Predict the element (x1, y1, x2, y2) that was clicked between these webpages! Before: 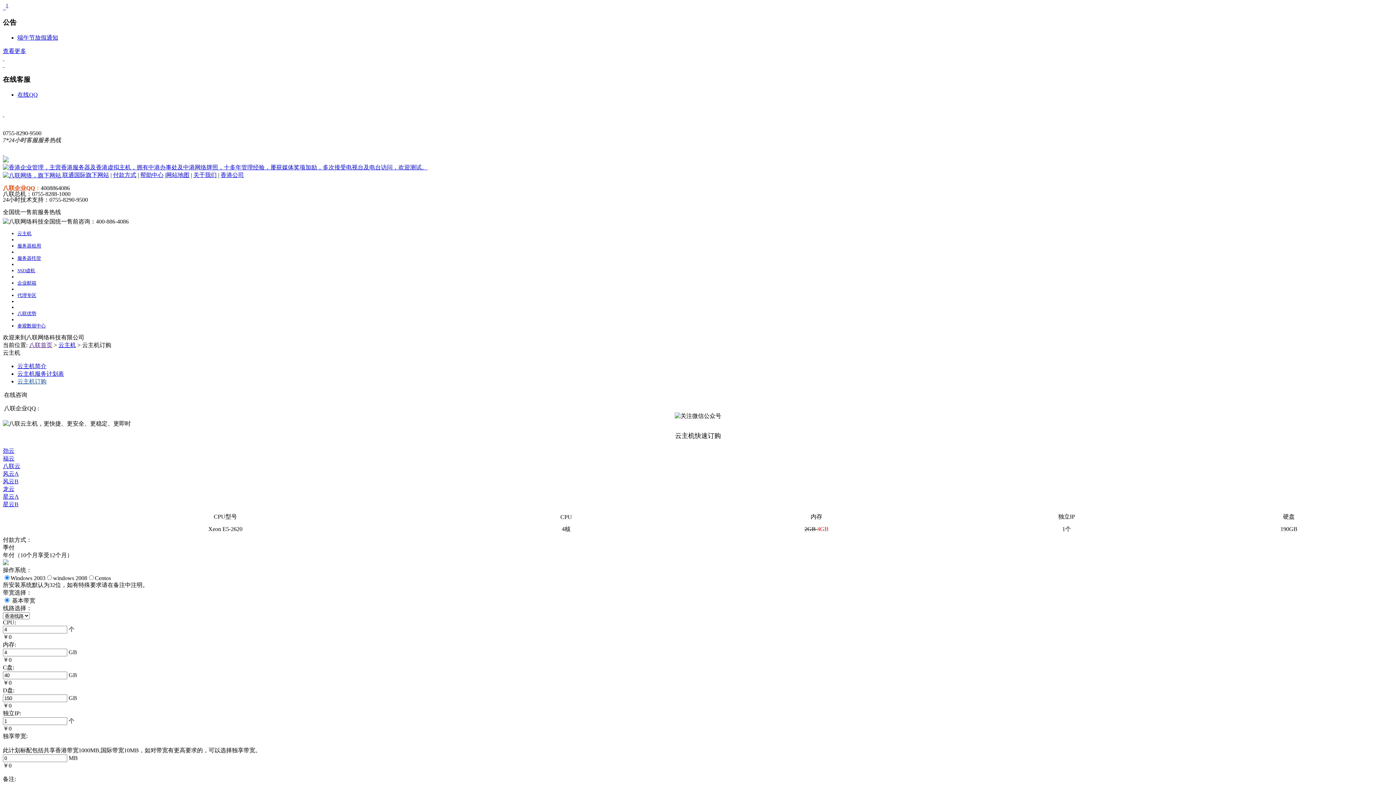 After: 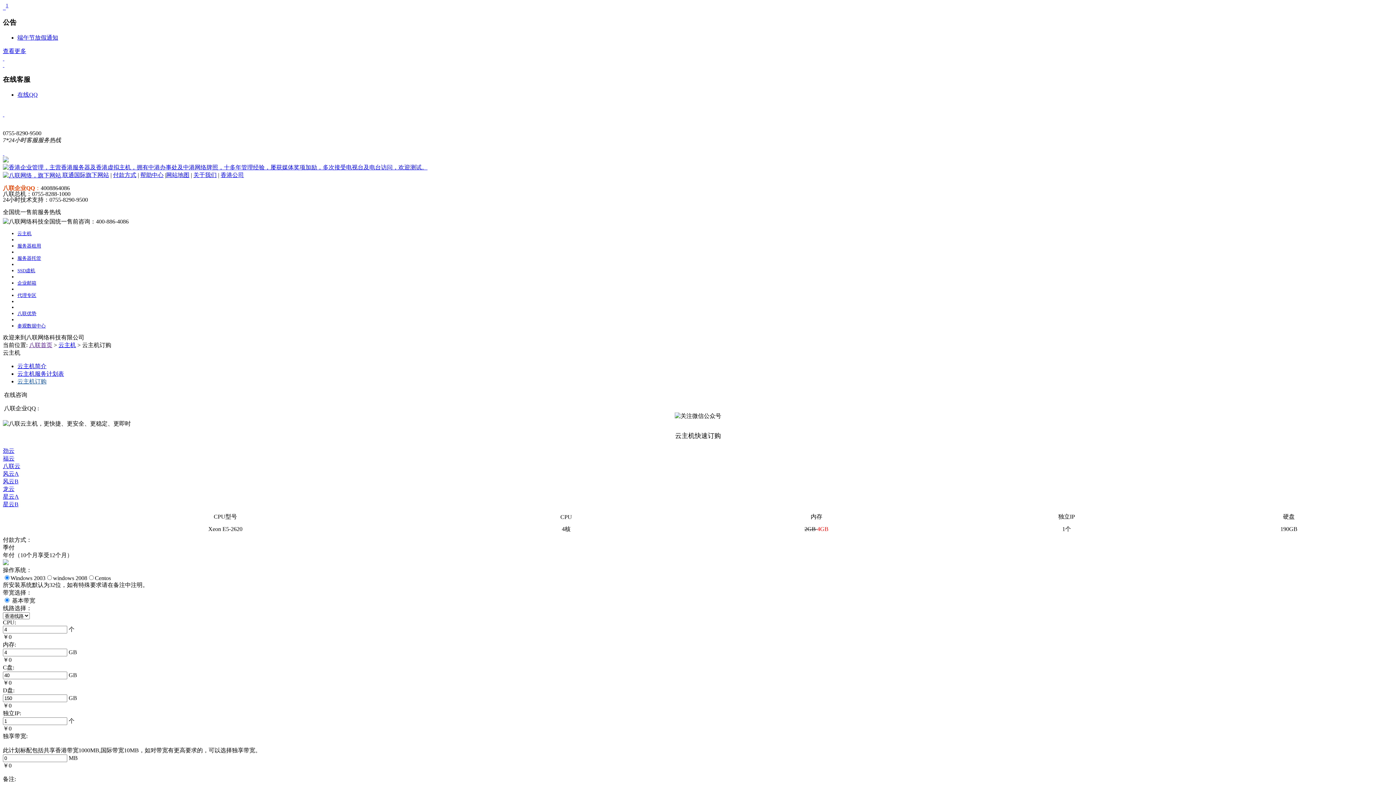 Action: bbox: (140, 172, 163, 178) label: 帮助中心